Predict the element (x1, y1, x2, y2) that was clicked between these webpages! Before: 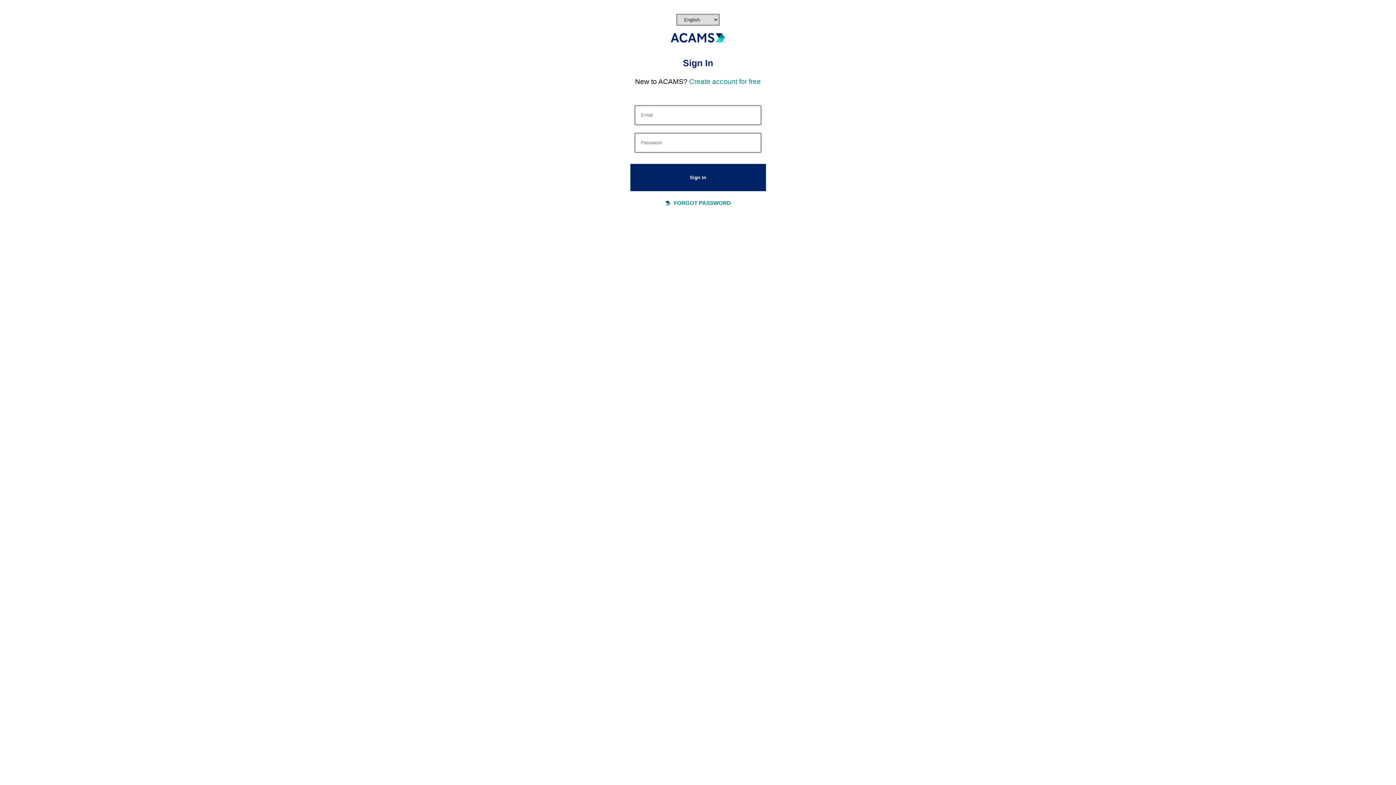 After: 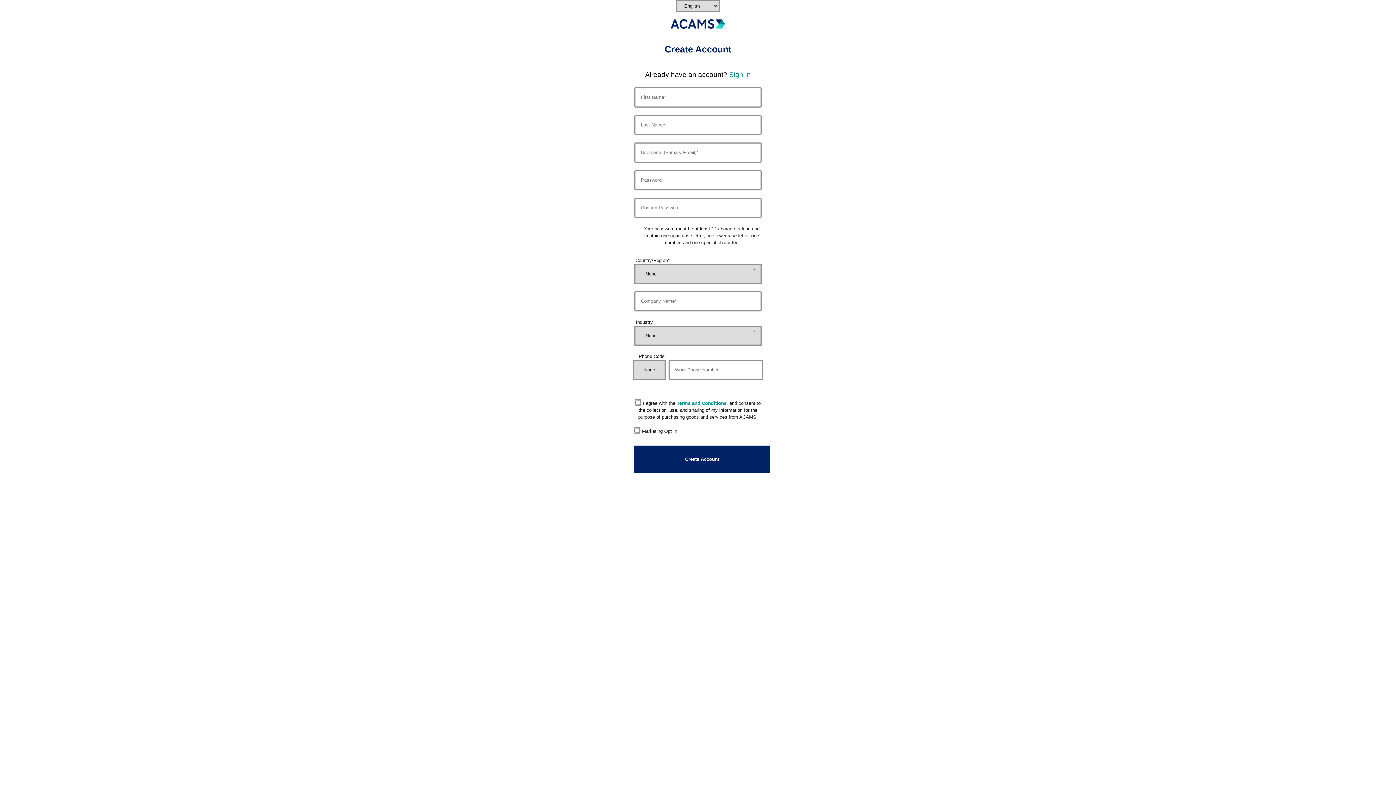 Action: bbox: (689, 77, 761, 85) label: Create account for free